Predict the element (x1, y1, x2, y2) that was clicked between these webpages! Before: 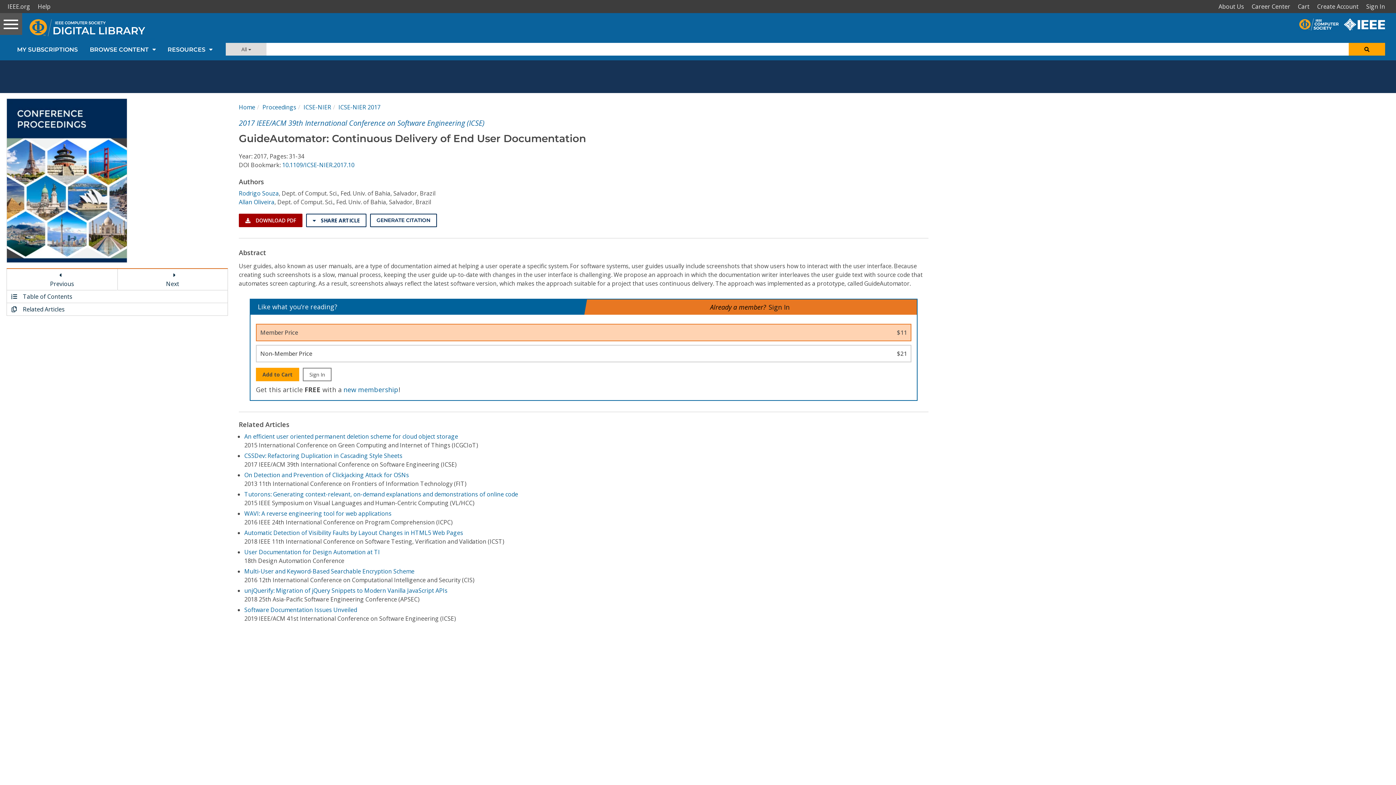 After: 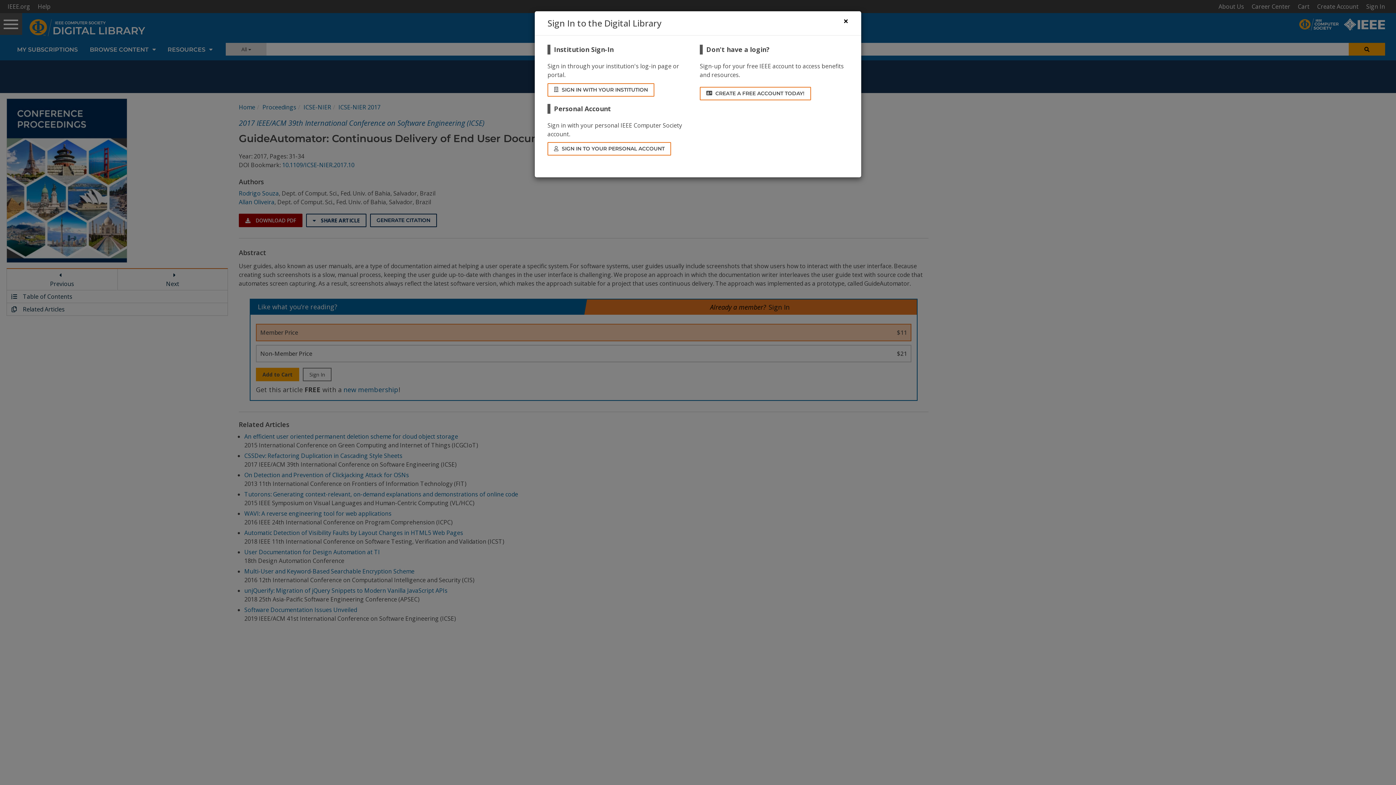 Action: label: Sign in and then download the PDF for this article bbox: (238, 213, 302, 227)